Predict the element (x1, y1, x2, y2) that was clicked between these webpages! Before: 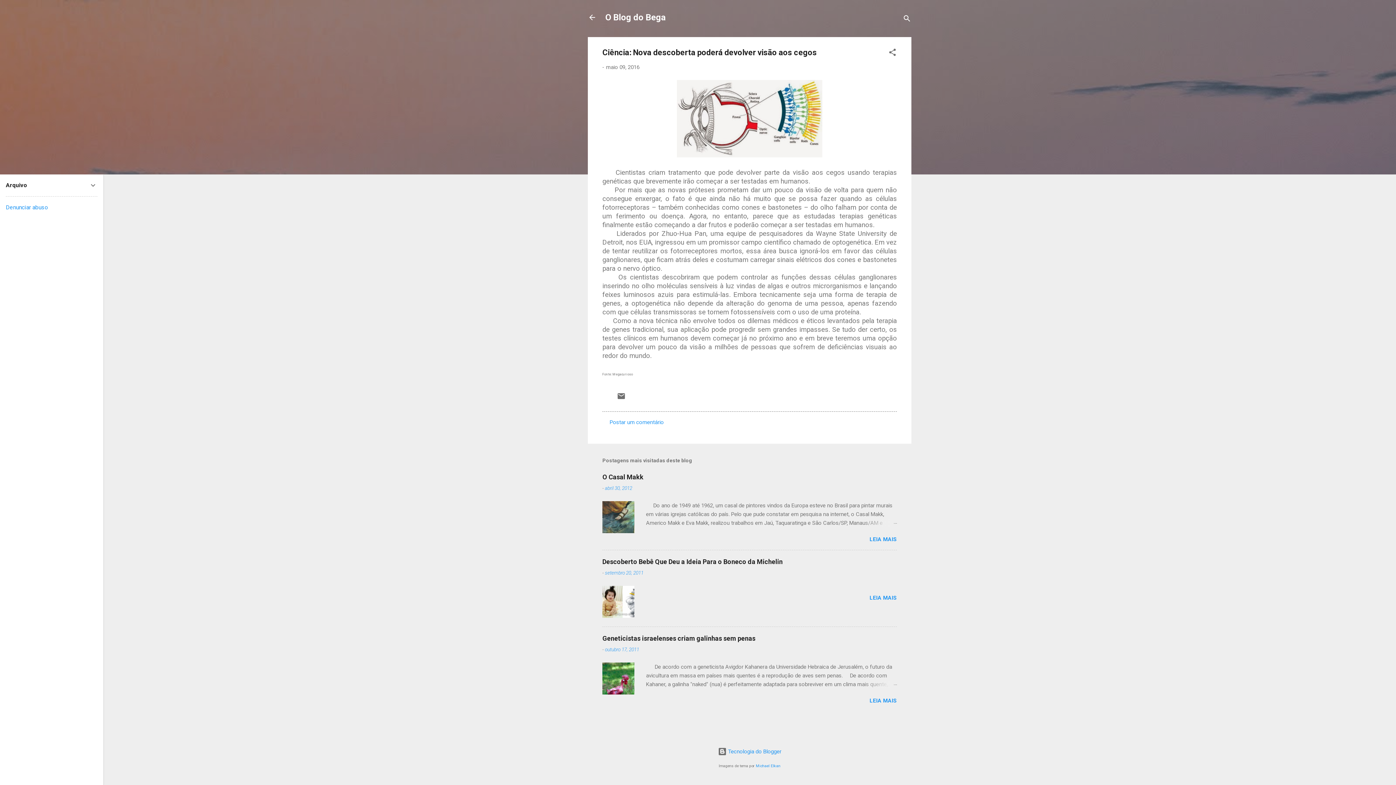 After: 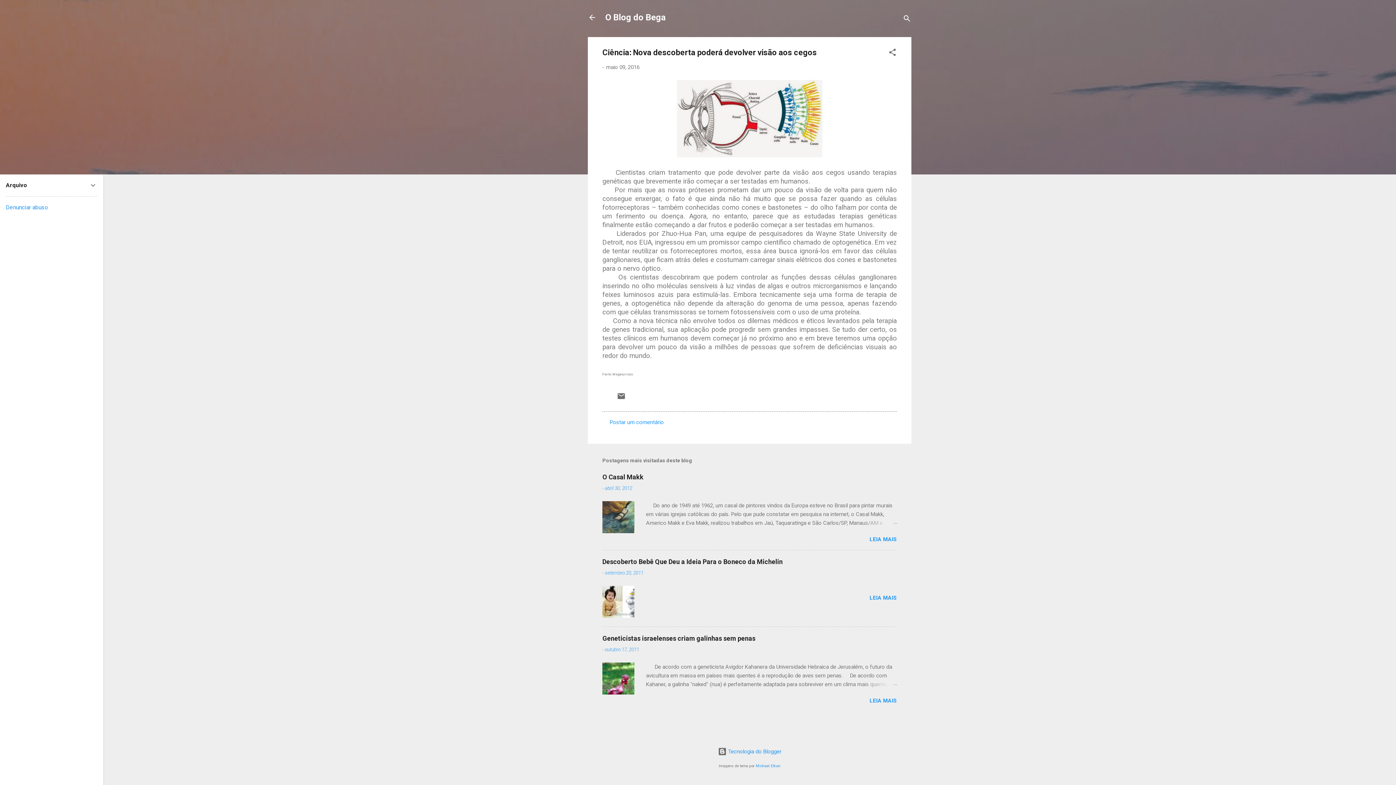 Action: label: Postar um comentário bbox: (609, 419, 664, 425)